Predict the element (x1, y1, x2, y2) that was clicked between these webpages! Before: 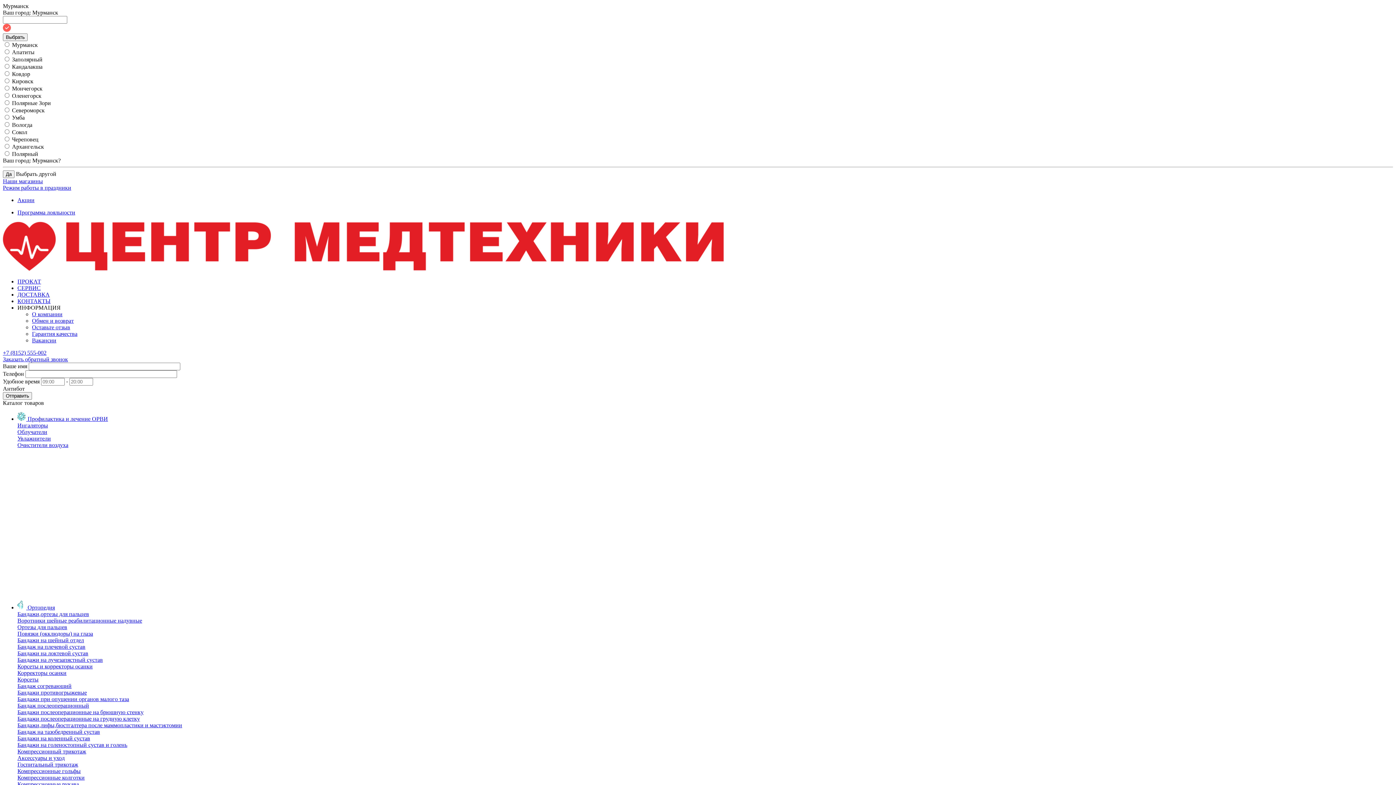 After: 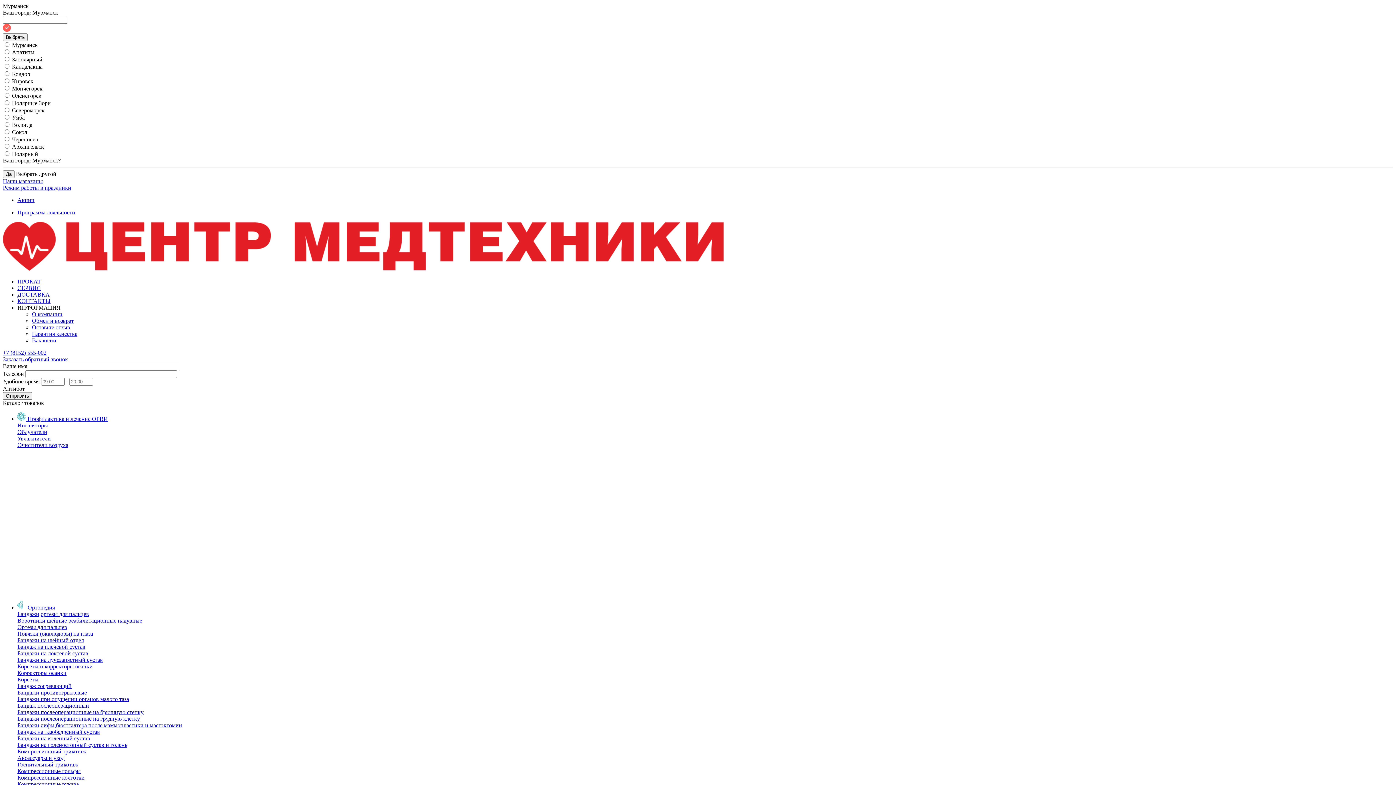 Action: bbox: (17, 702, 89, 709) label: Бандаж послеоперационный